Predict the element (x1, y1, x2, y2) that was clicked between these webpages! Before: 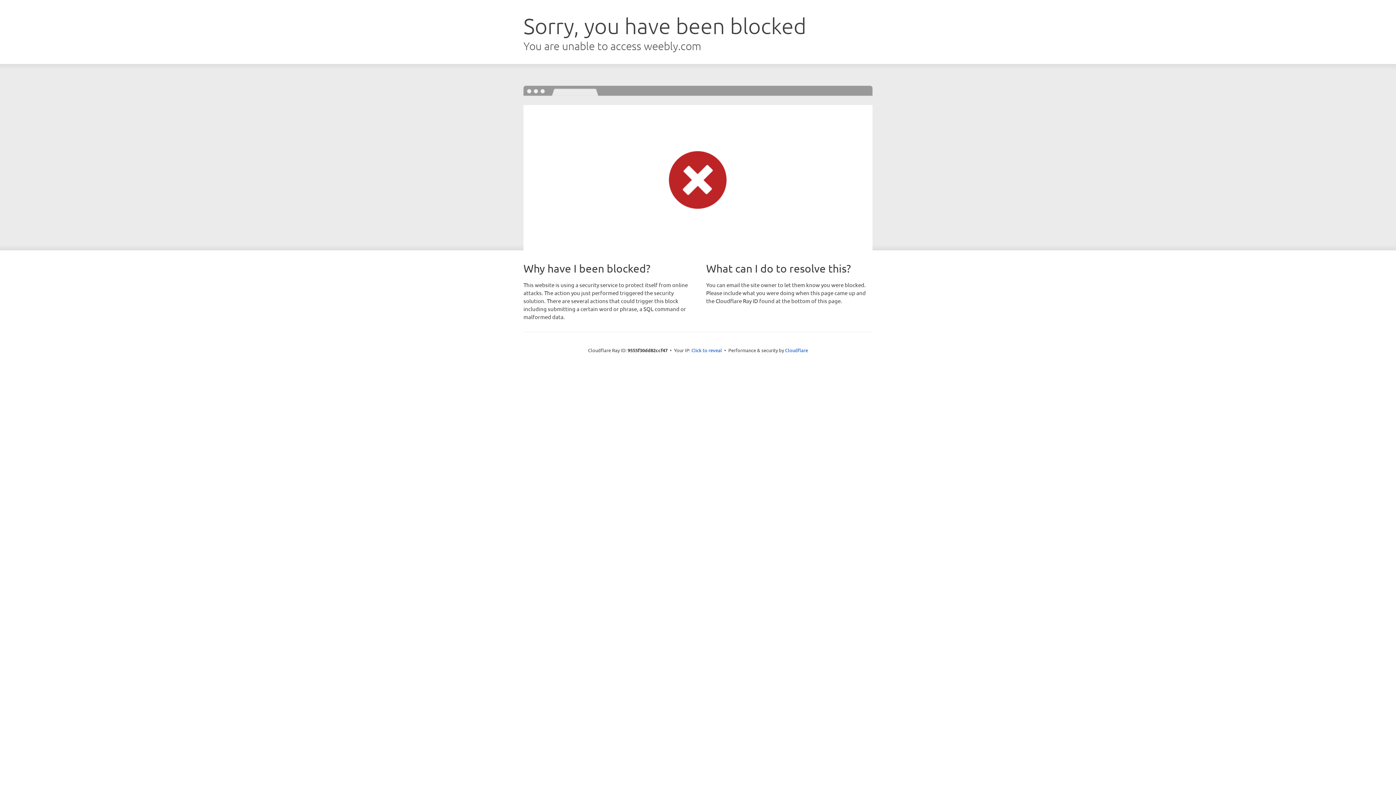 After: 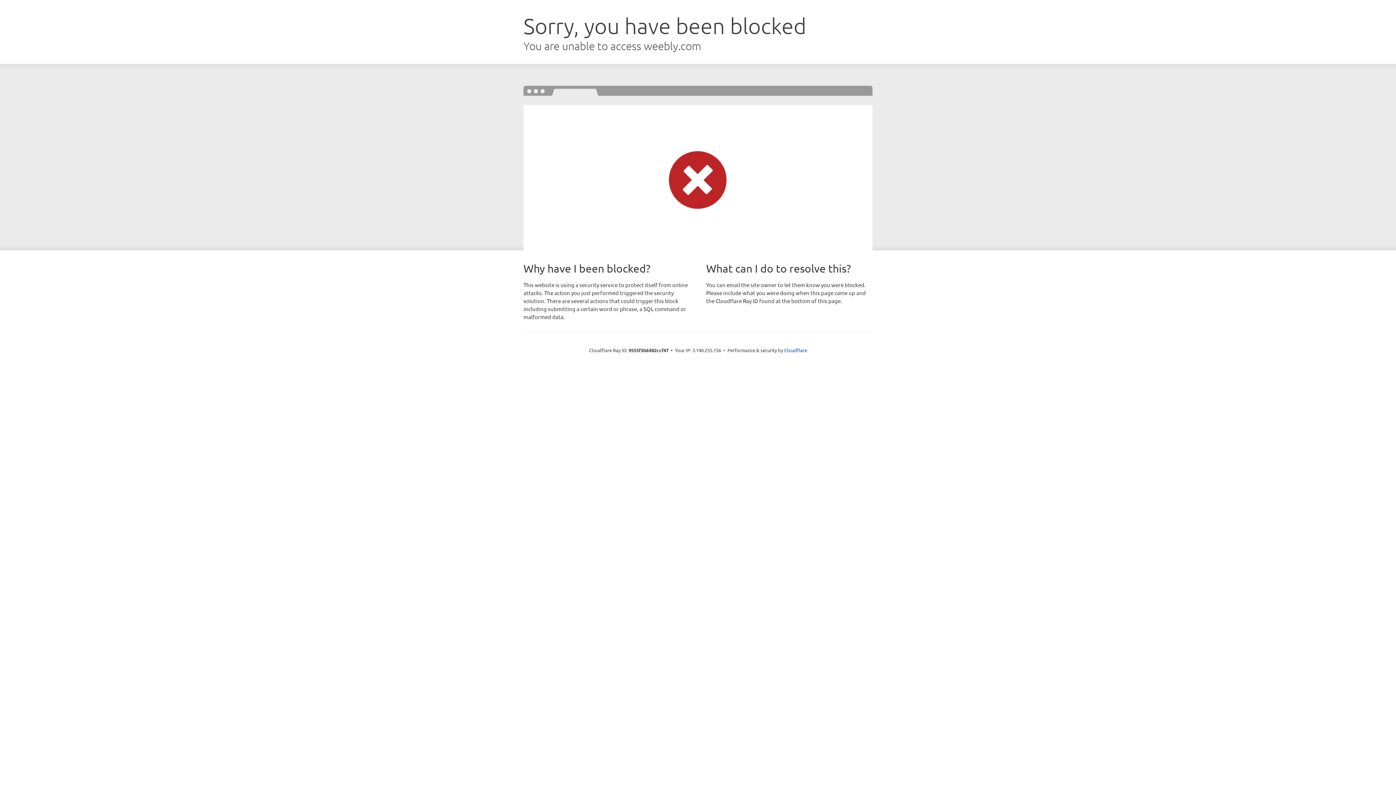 Action: label: Click to reveal bbox: (691, 346, 722, 353)